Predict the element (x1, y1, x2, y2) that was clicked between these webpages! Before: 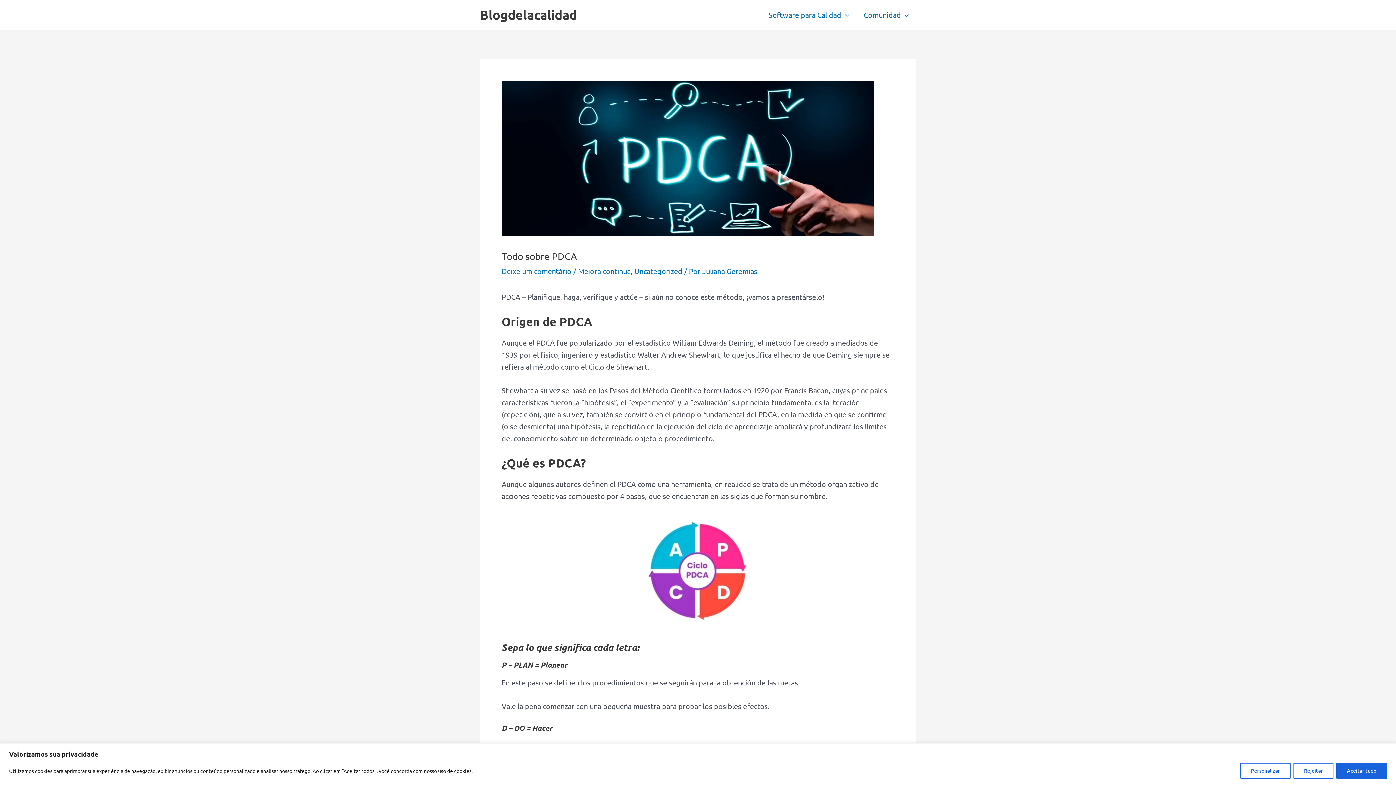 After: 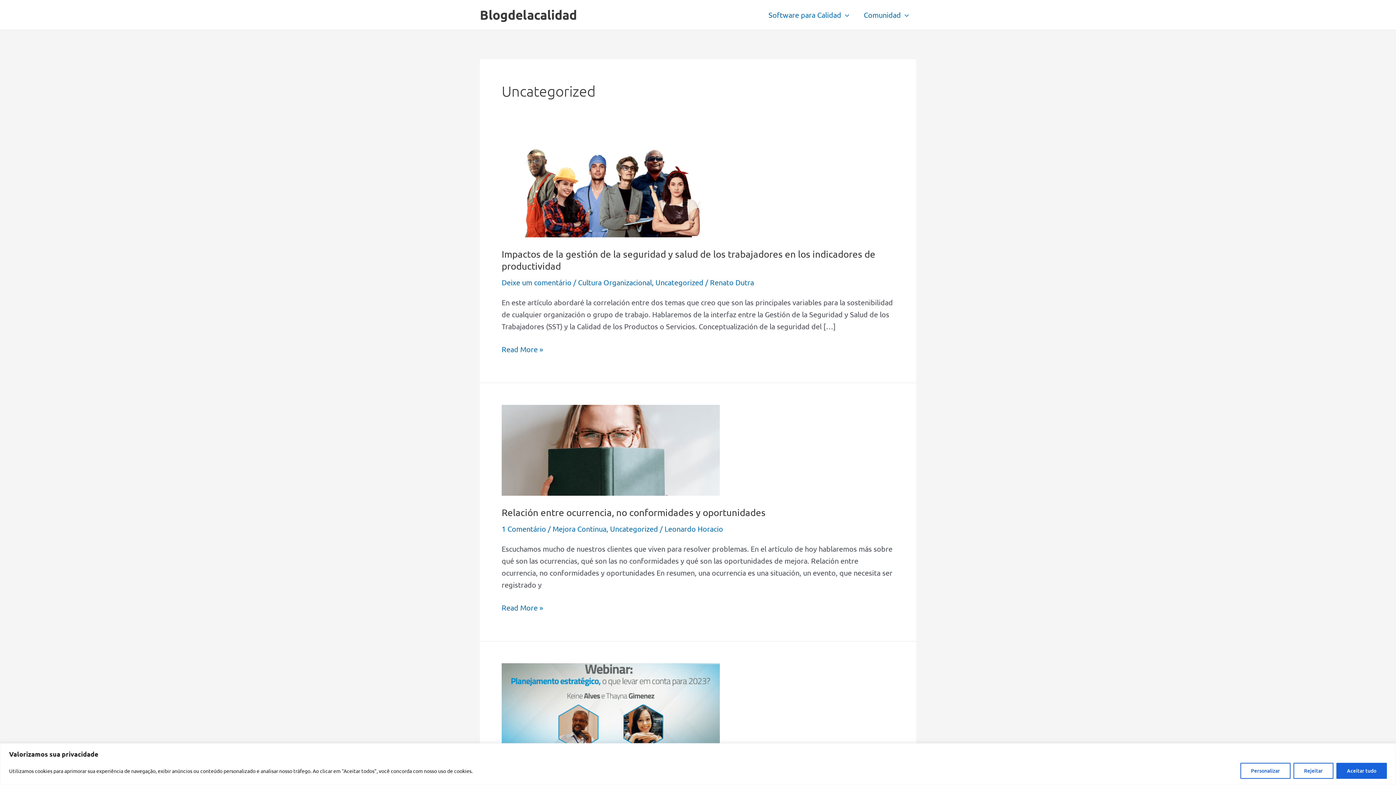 Action: bbox: (634, 266, 682, 275) label: Uncategorized